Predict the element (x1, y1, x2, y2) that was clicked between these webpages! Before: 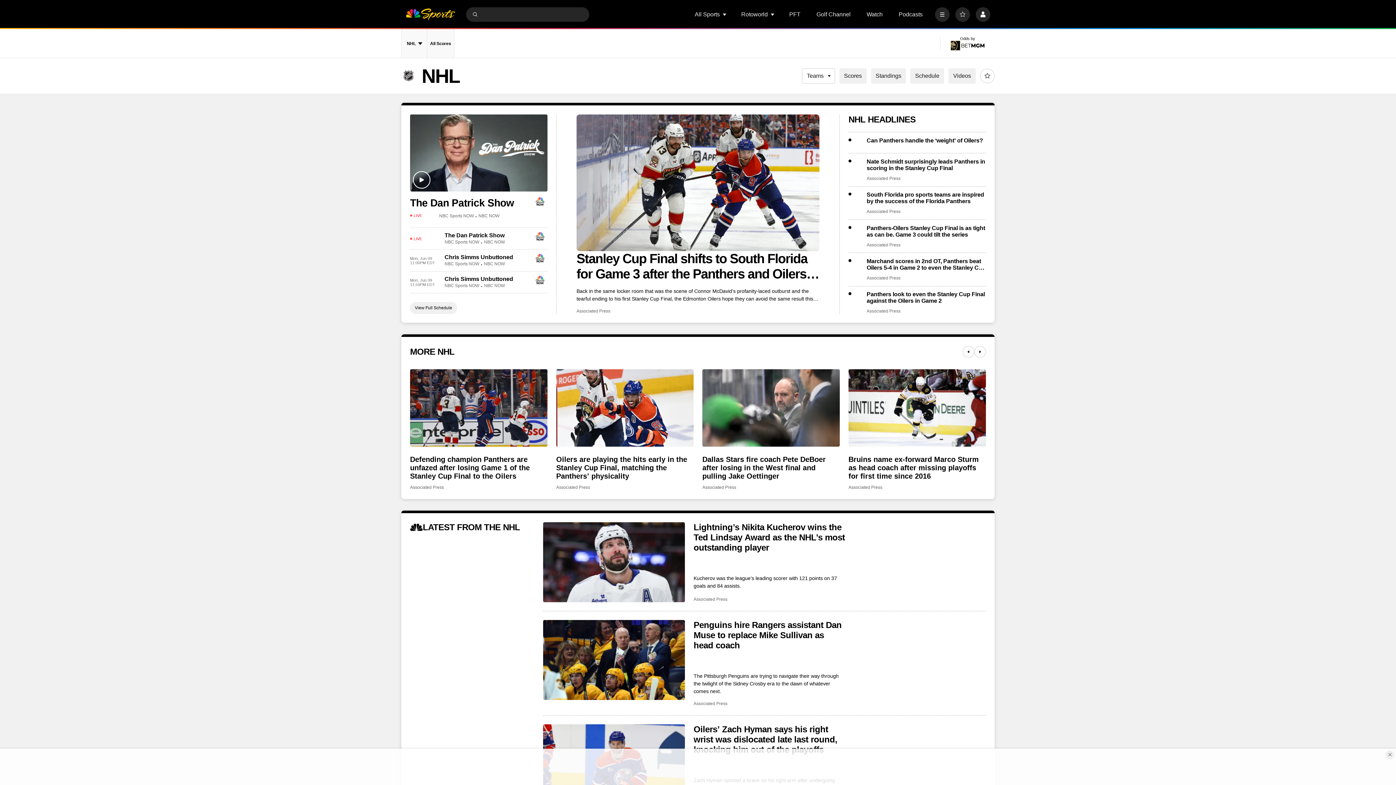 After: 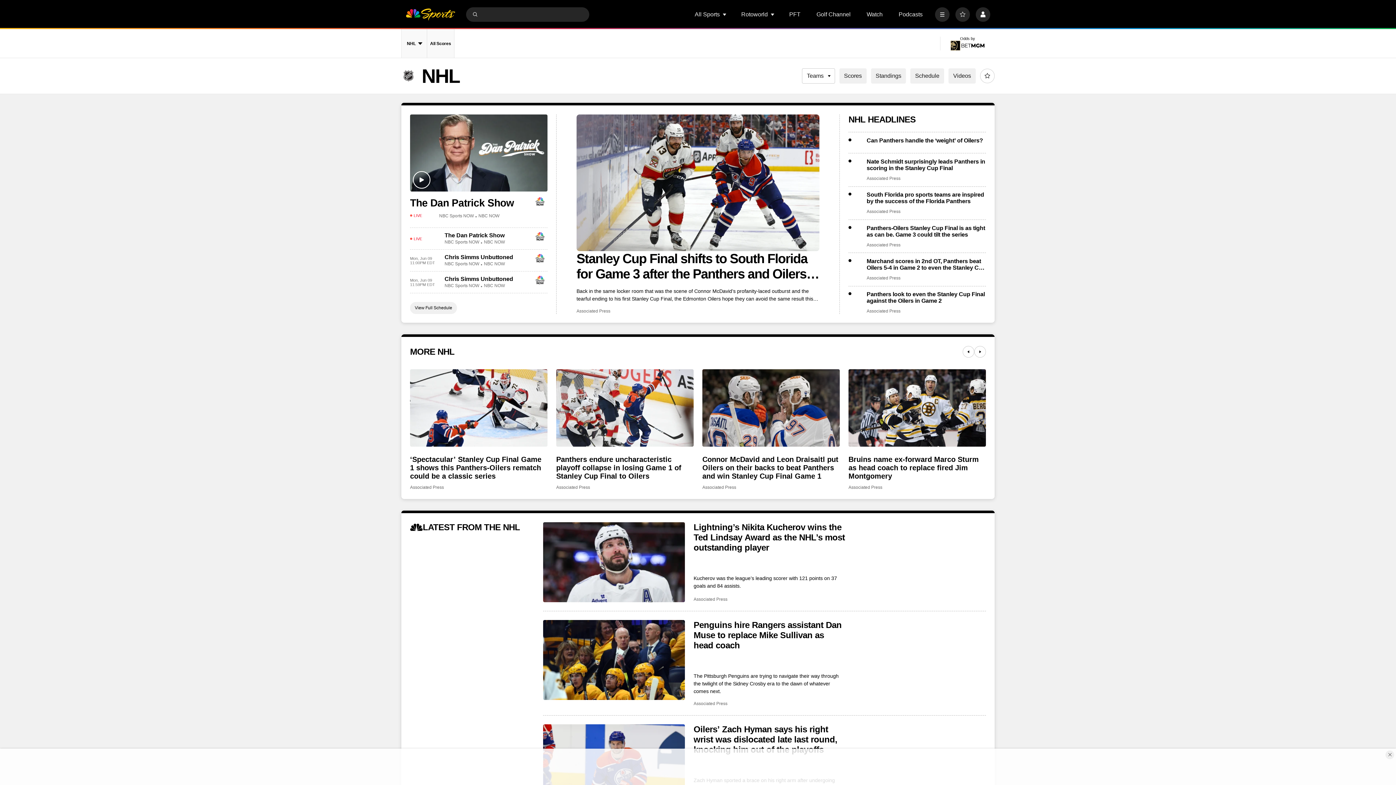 Action: bbox: (974, 346, 986, 357) label: Next